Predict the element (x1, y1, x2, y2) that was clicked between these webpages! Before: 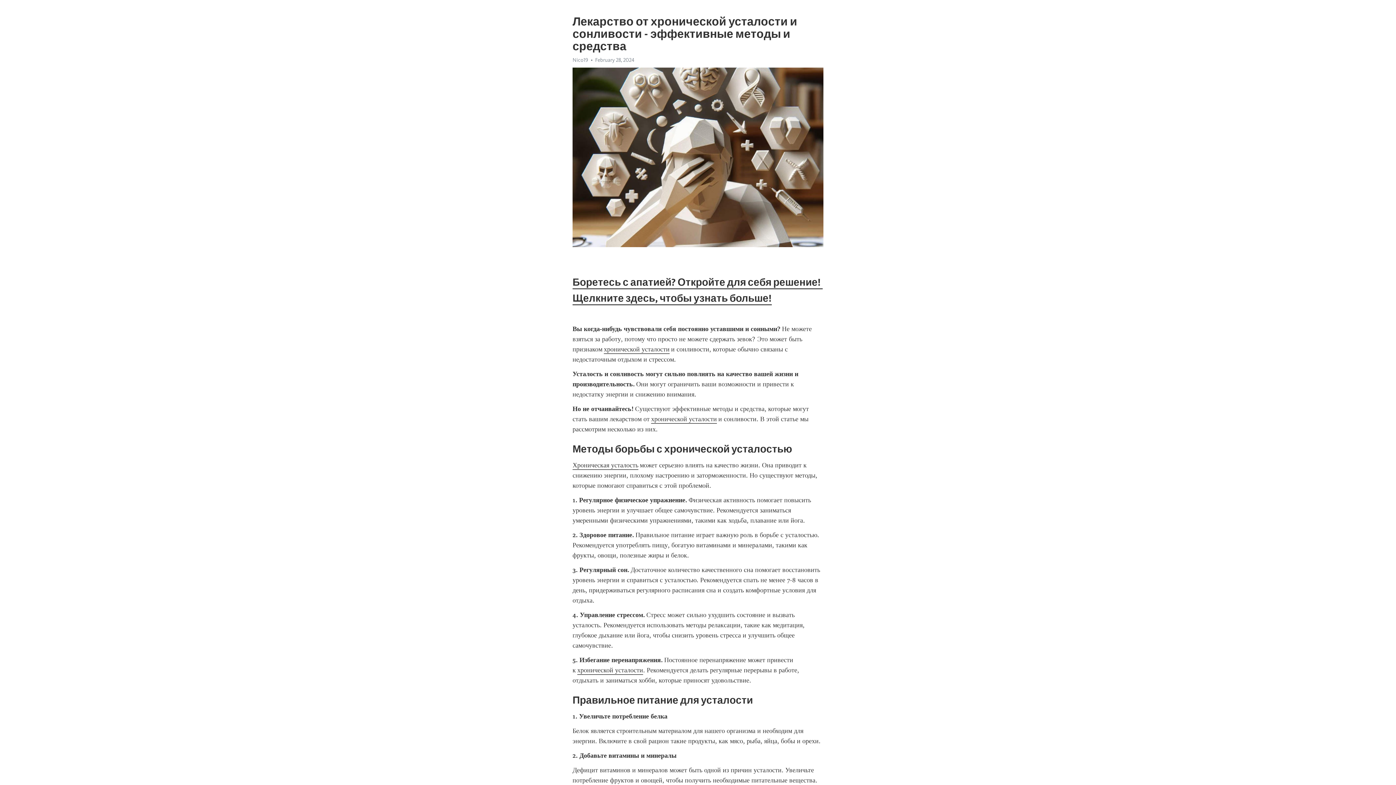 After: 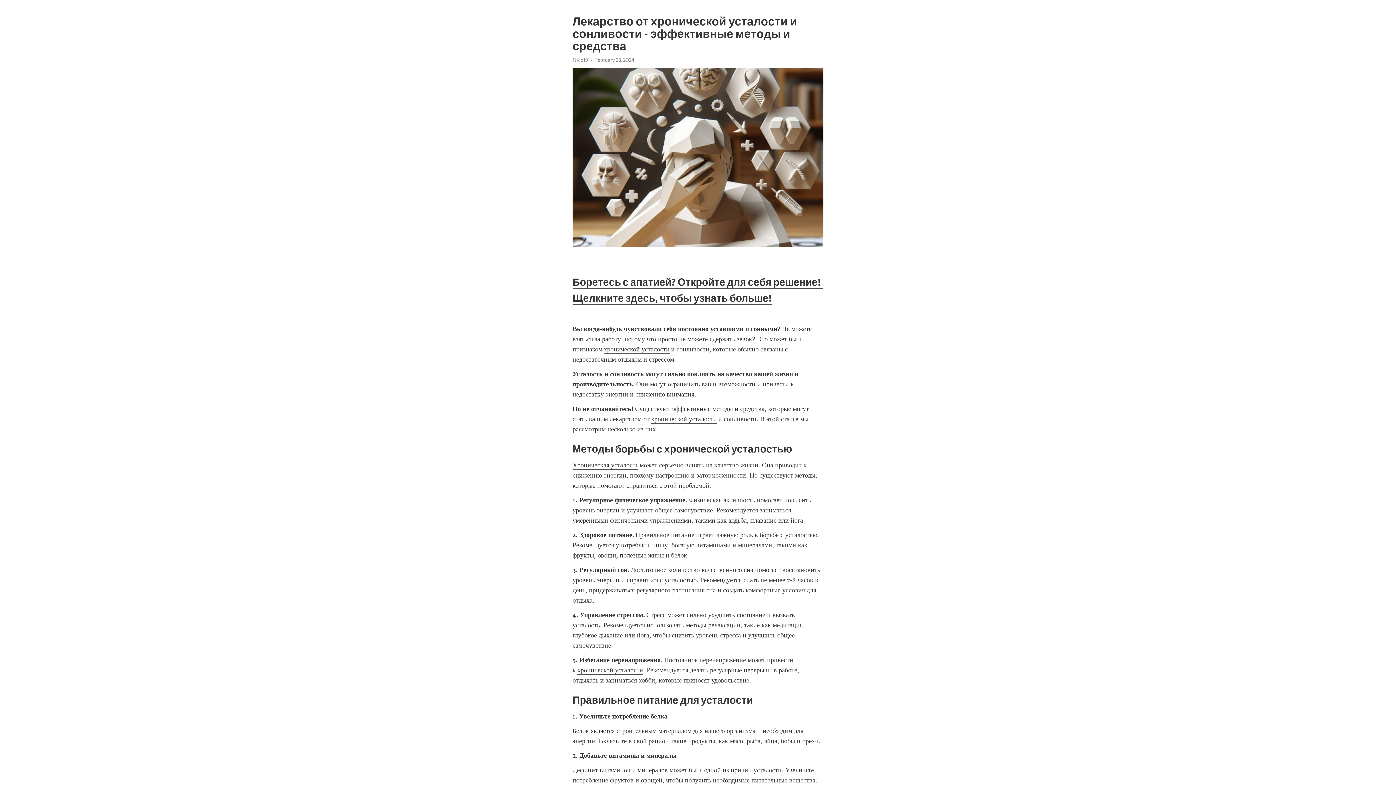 Action: label: хронической усталости bbox: (651, 415, 717, 423)